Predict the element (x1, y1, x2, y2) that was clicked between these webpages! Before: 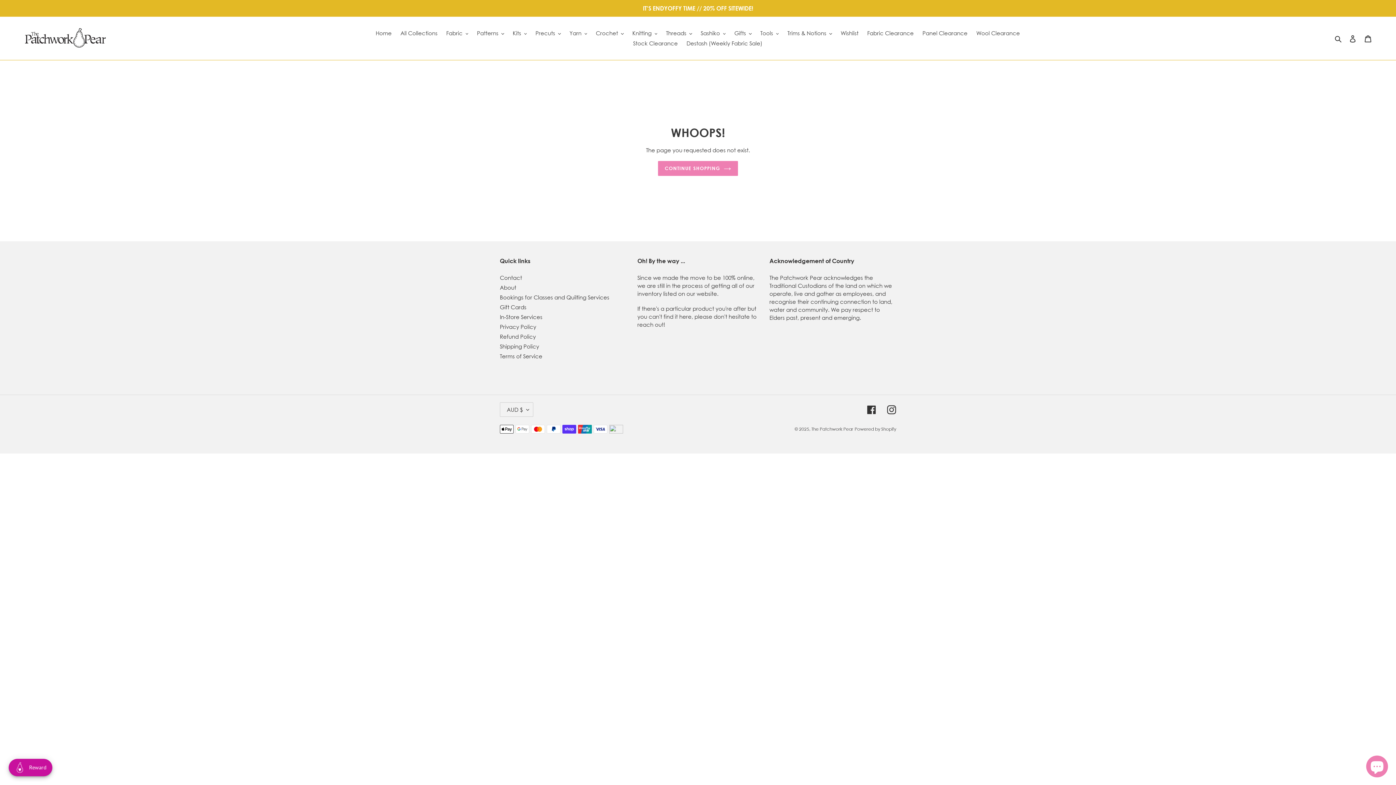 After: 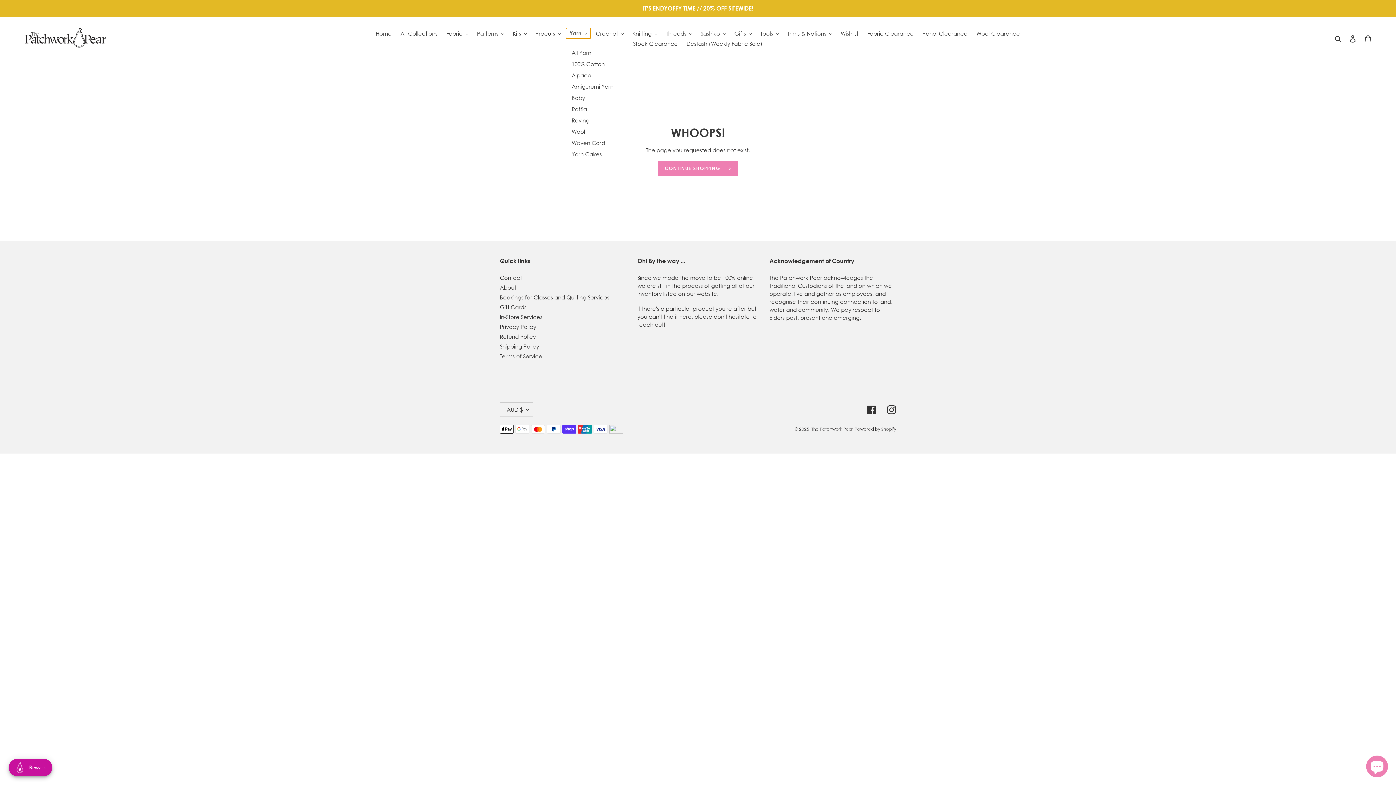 Action: label: Yarn bbox: (566, 28, 590, 38)